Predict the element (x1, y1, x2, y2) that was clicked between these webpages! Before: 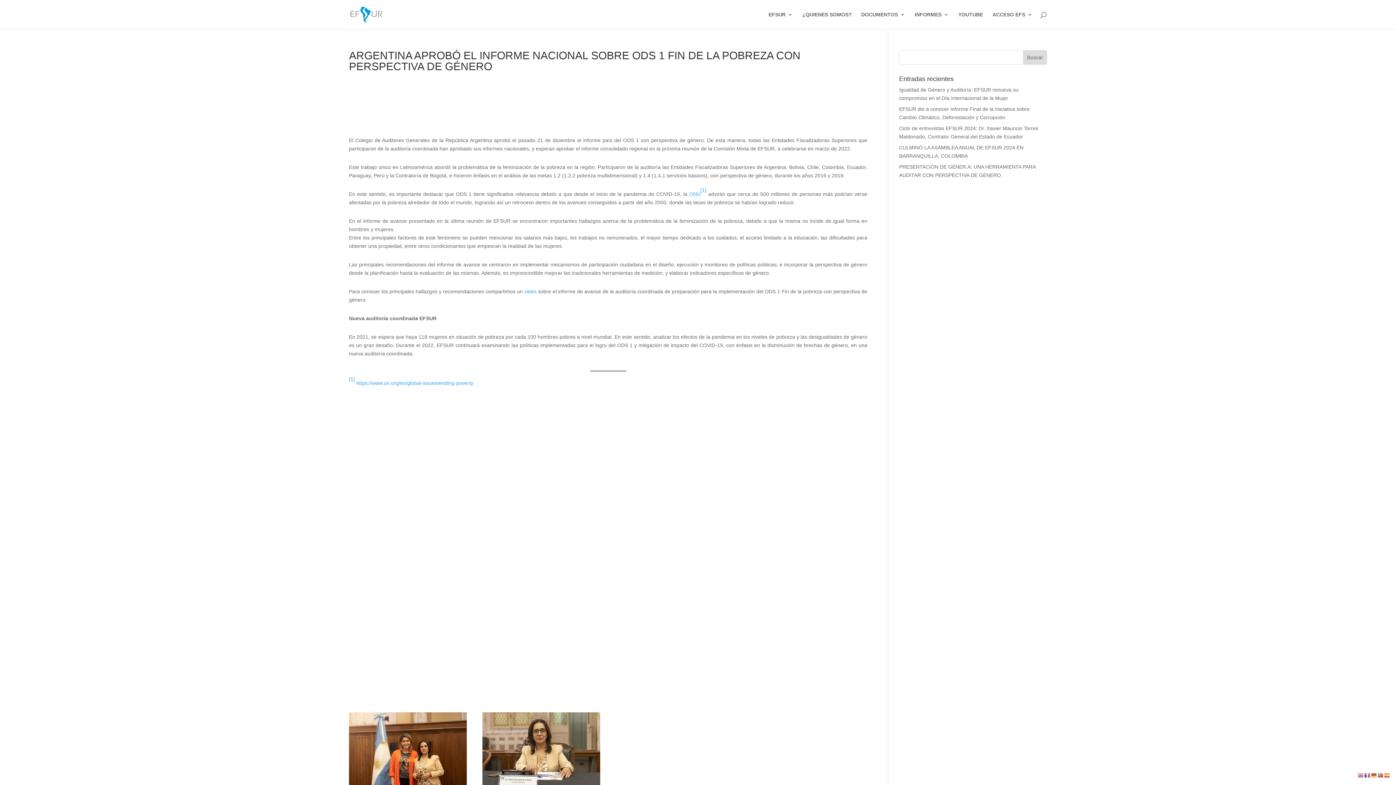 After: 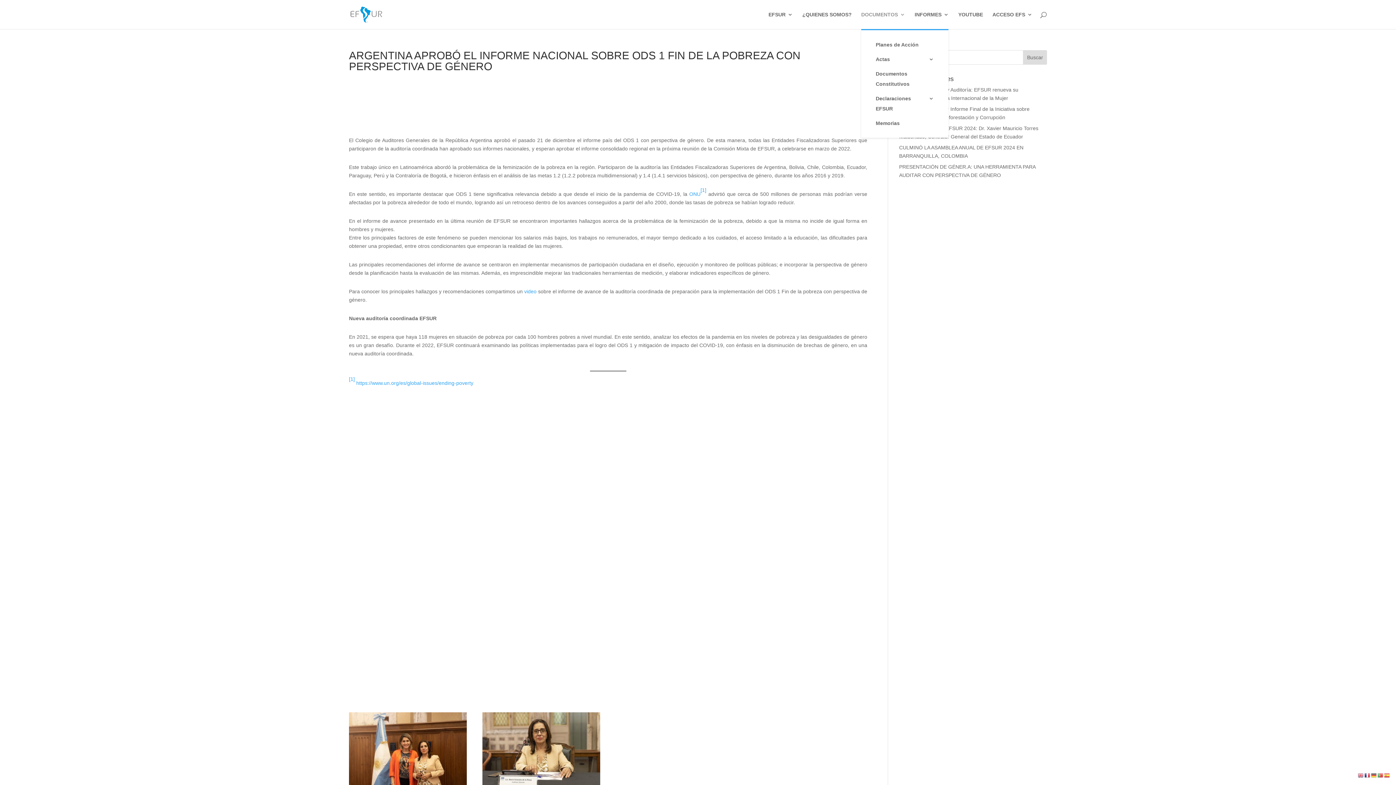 Action: label: DOCUMENTOS bbox: (861, 12, 905, 29)